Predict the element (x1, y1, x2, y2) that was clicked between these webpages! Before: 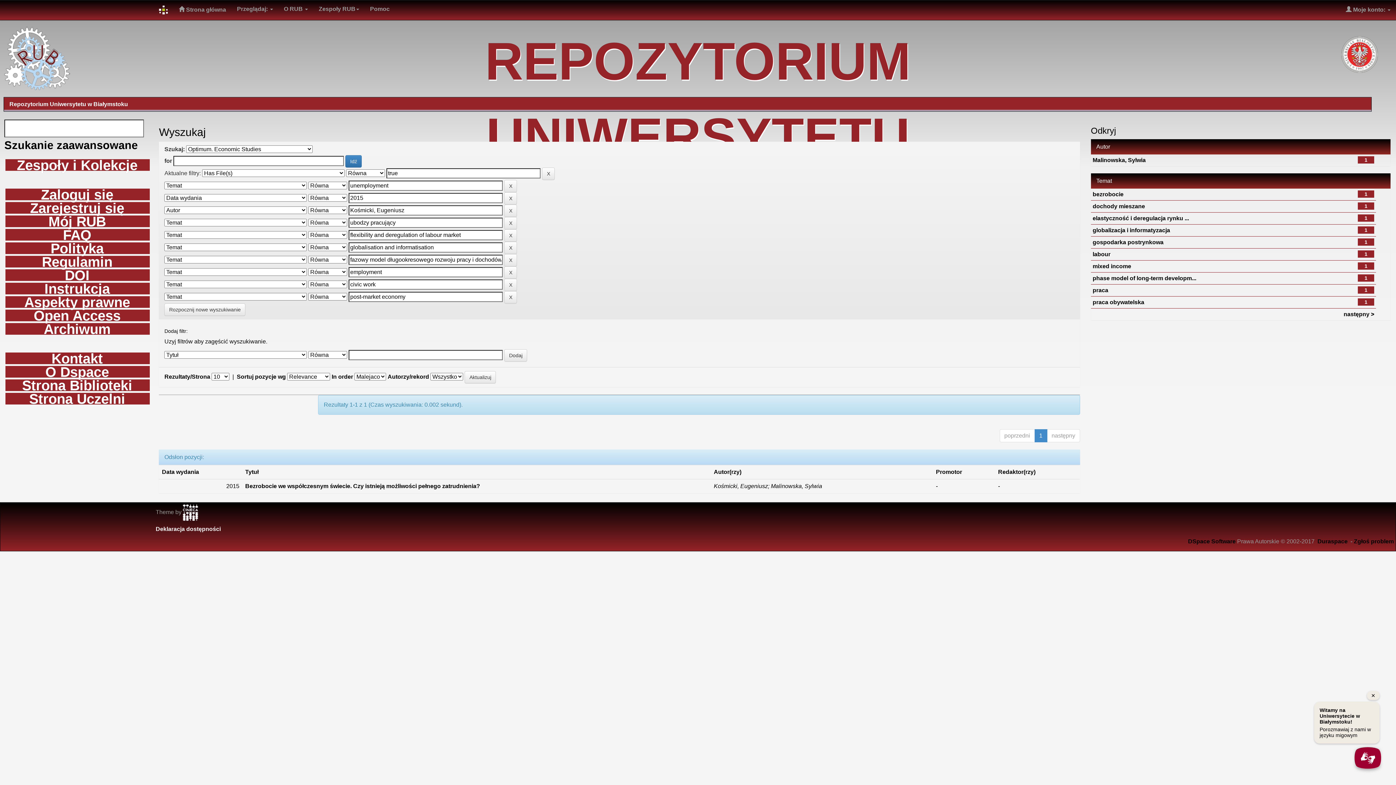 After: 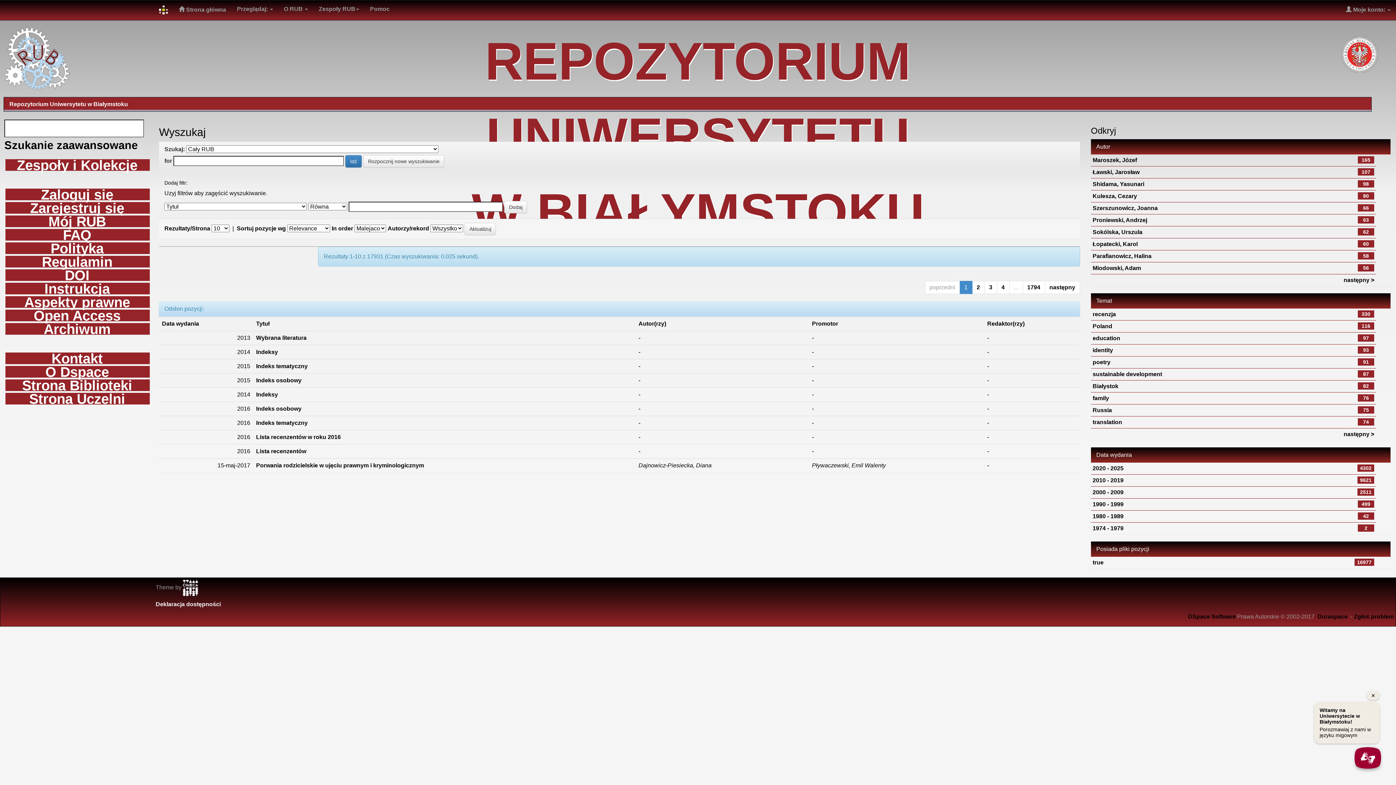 Action: bbox: (164, 303, 245, 316) label: Rozpocznij nowe wyszukiwanie